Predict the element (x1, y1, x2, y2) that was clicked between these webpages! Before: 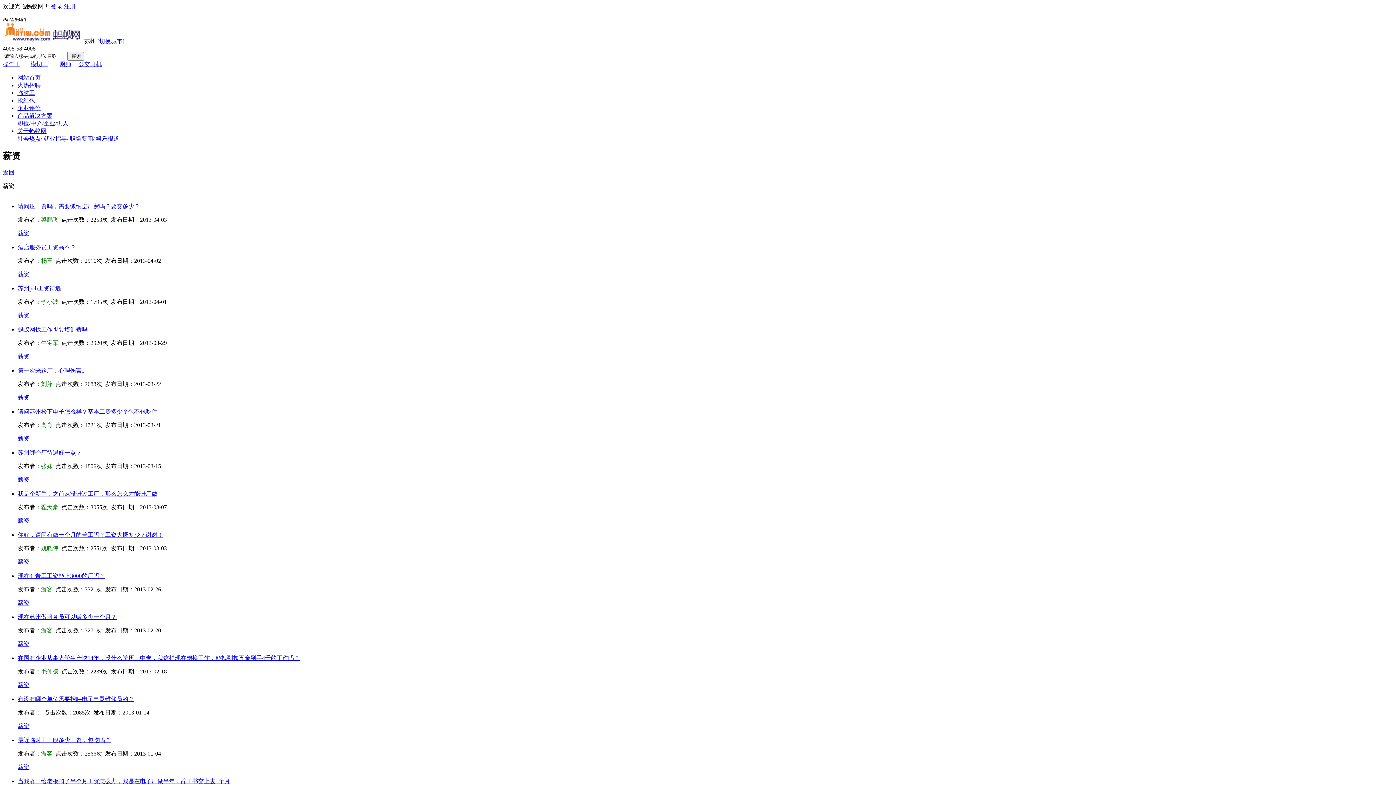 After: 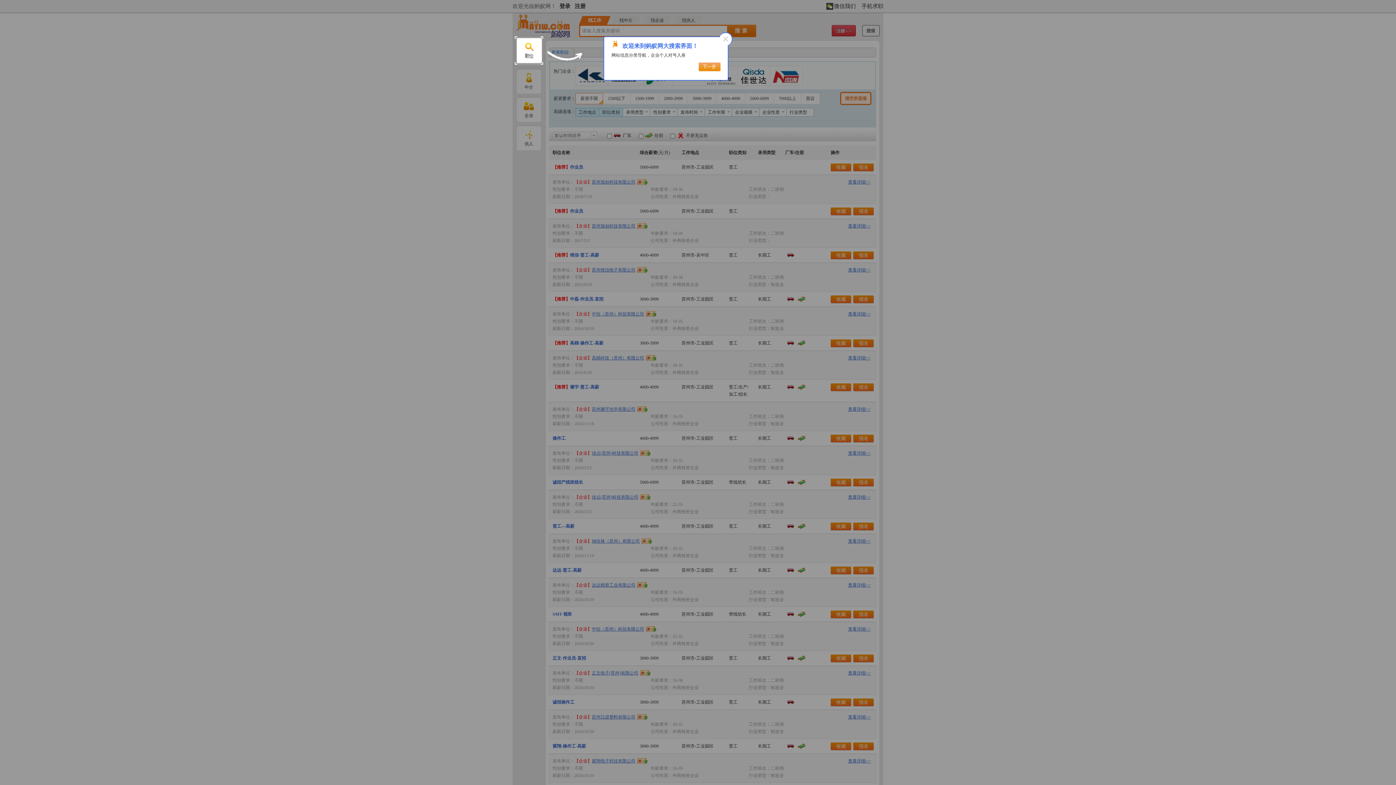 Action: bbox: (2, 61, 20, 67) label: 操作工